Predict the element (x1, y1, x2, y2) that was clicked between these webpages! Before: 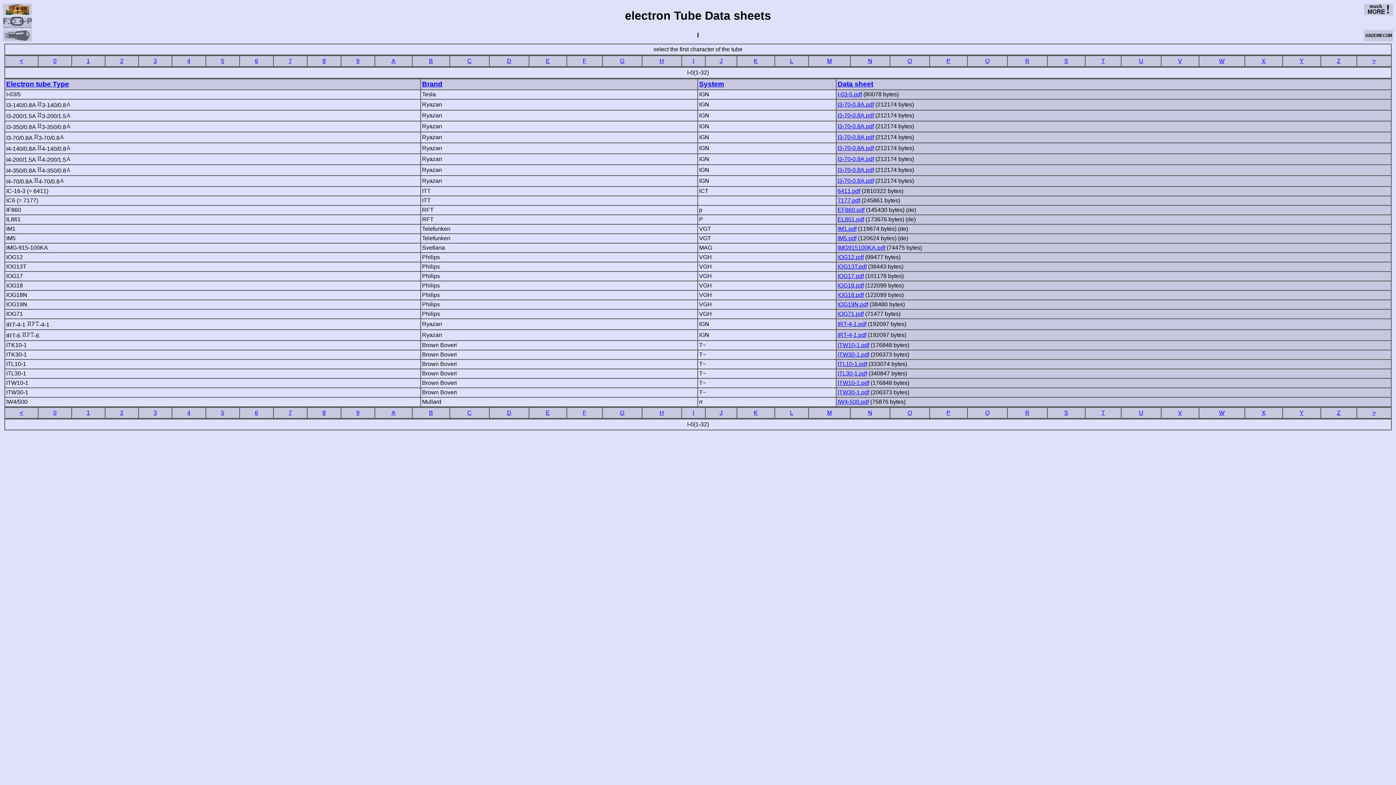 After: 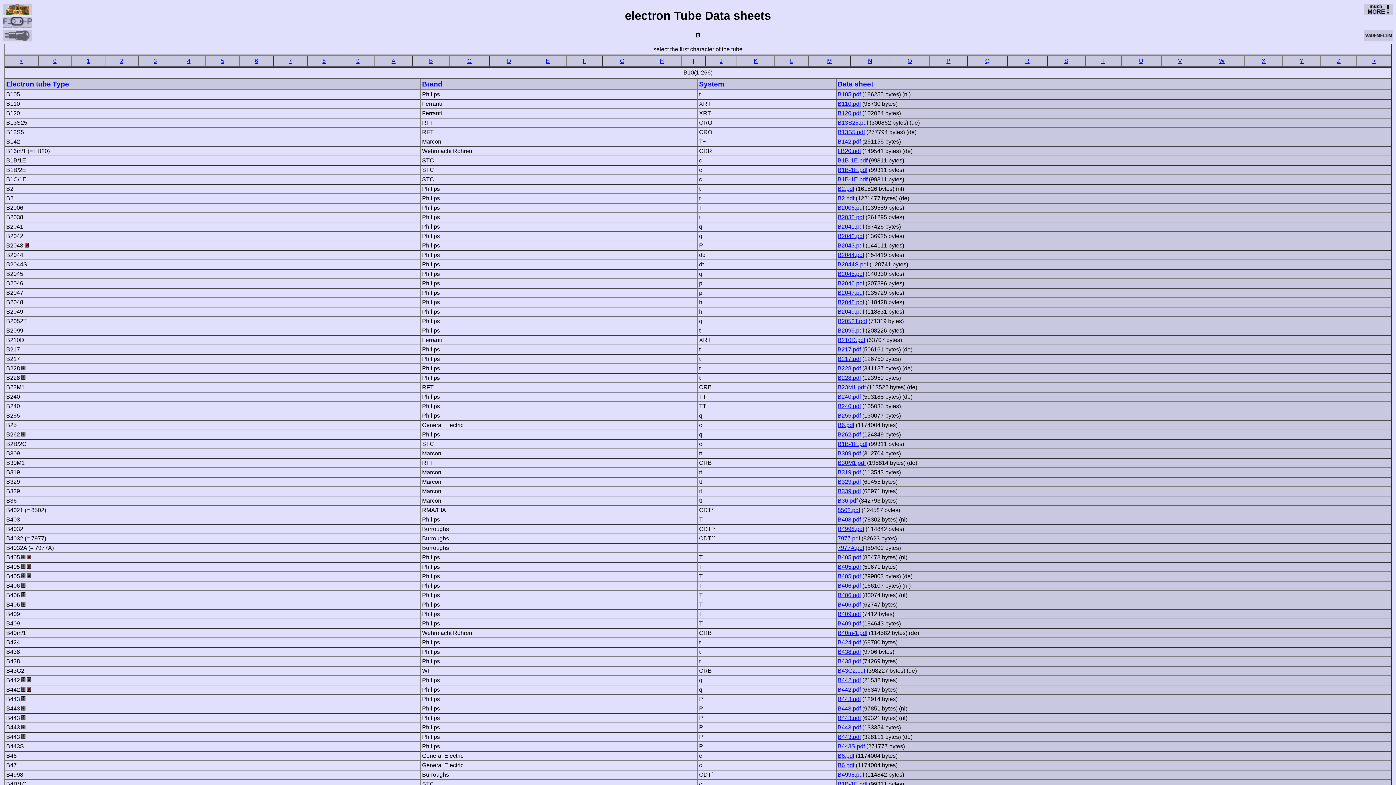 Action: bbox: (429, 57, 433, 64) label: B